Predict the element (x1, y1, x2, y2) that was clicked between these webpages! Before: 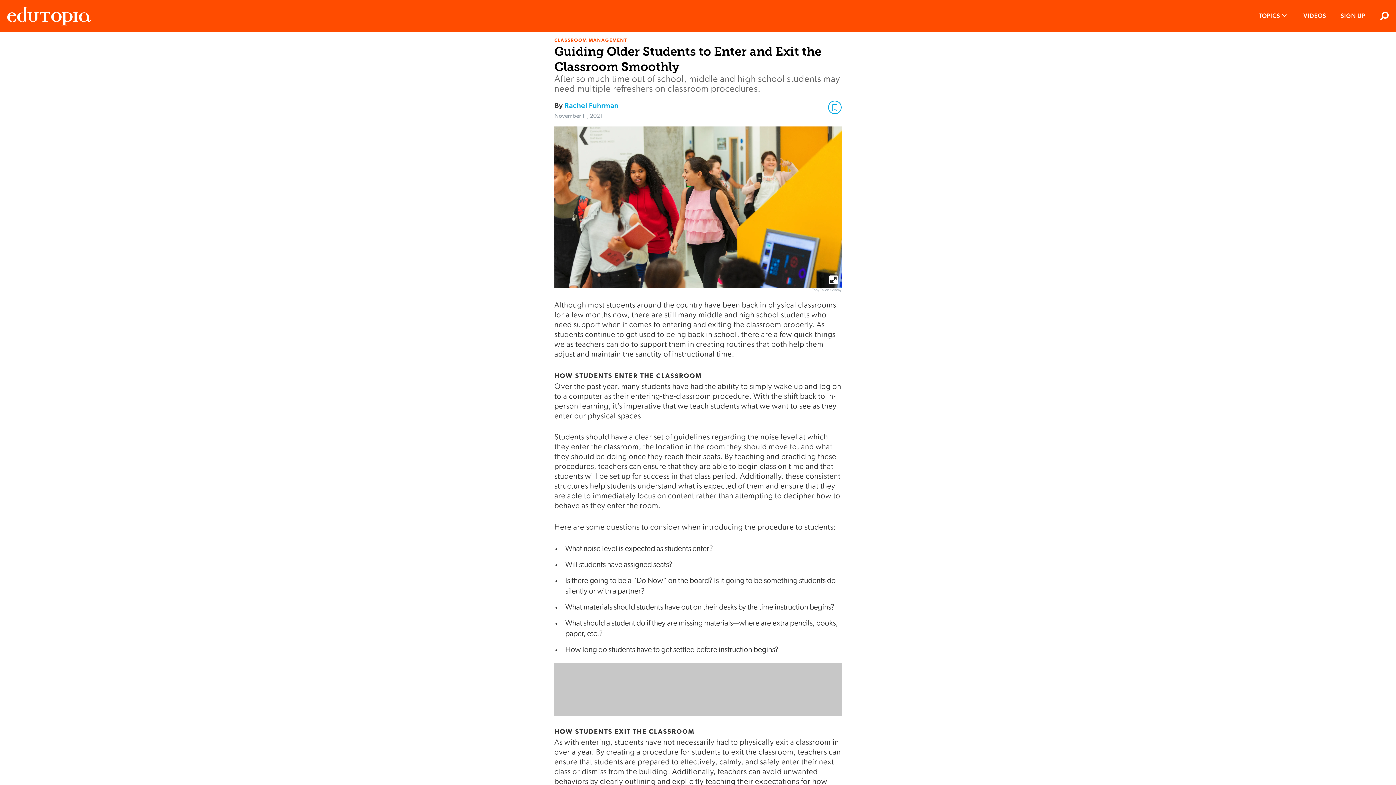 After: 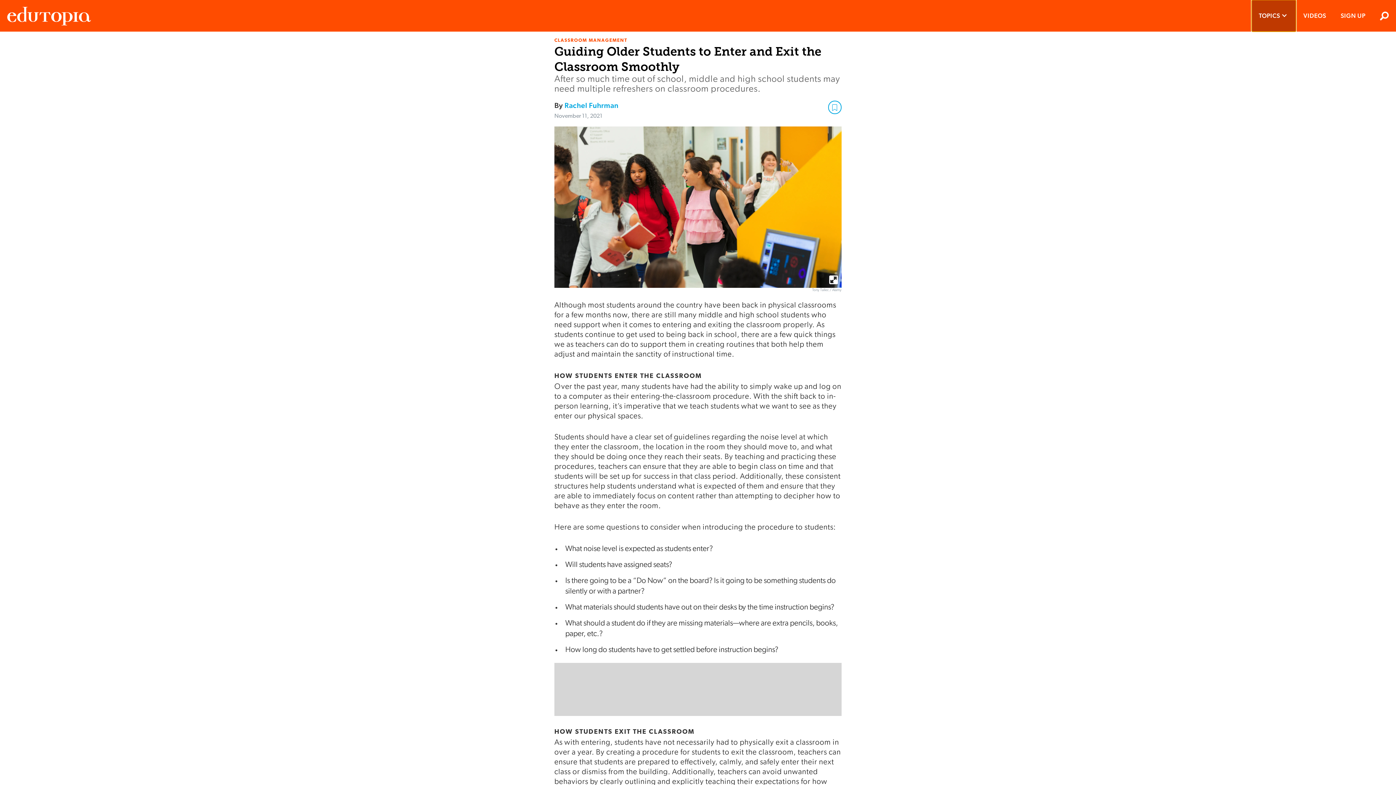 Action: bbox: (1251, 0, 1296, 31) label: TOPICS